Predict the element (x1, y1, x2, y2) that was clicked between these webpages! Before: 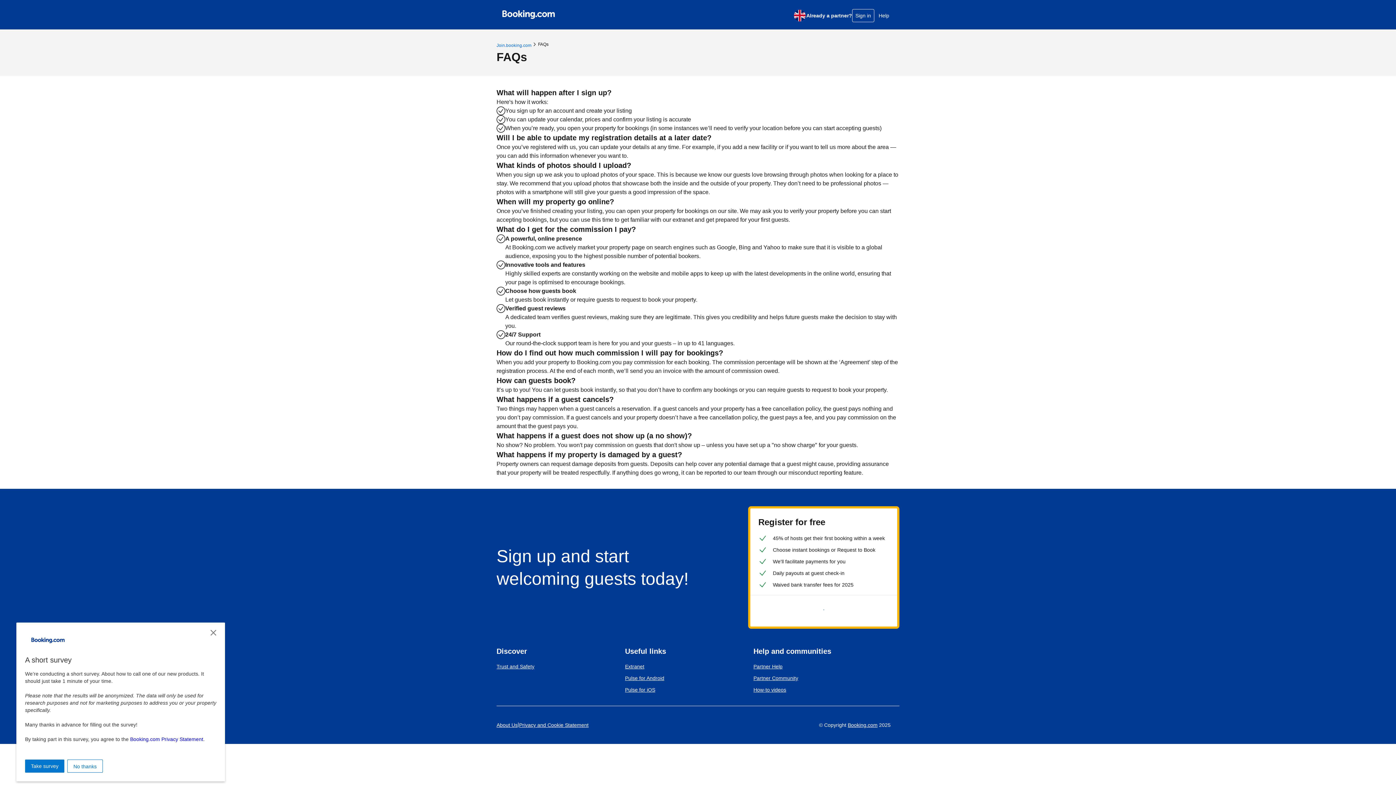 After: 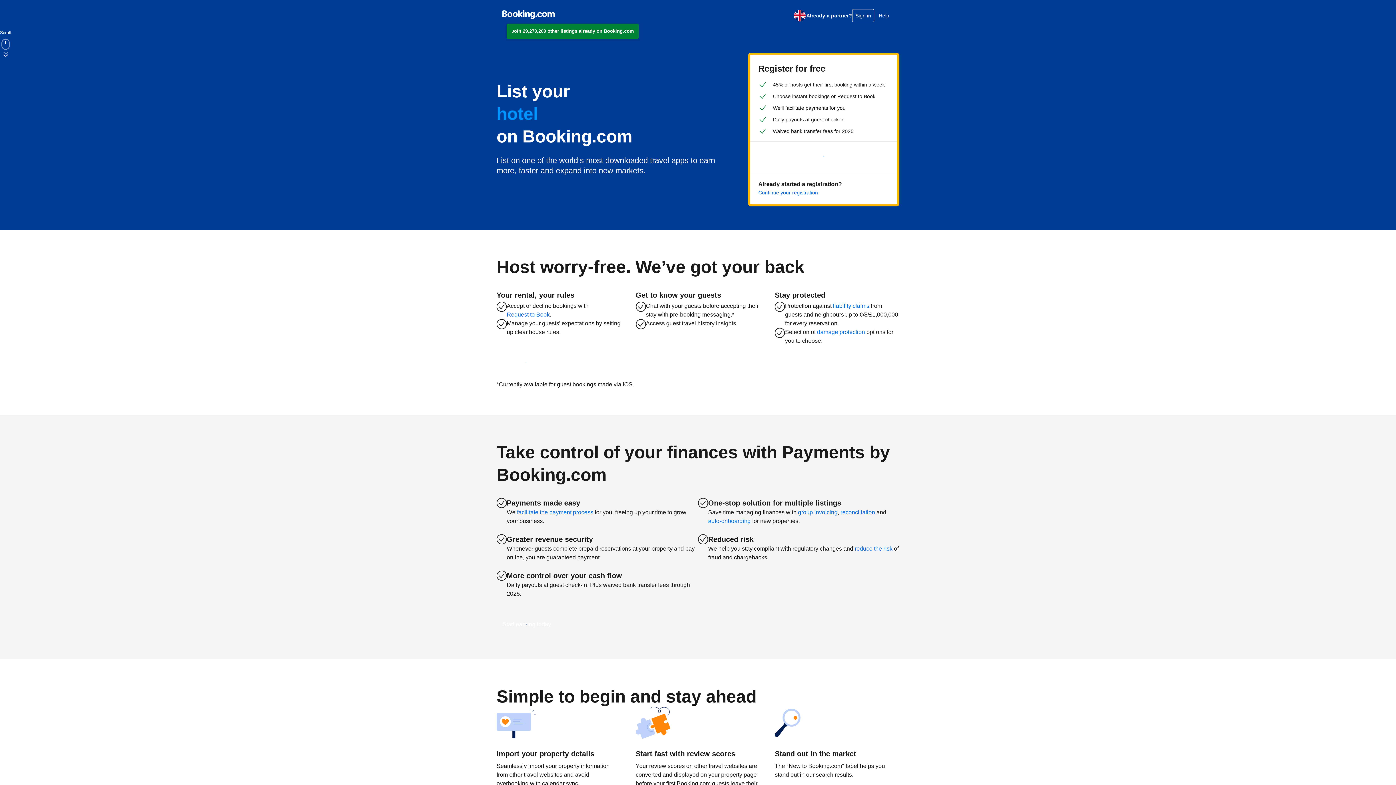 Action: label: Join.booking.com bbox: (496, 41, 531, 49)